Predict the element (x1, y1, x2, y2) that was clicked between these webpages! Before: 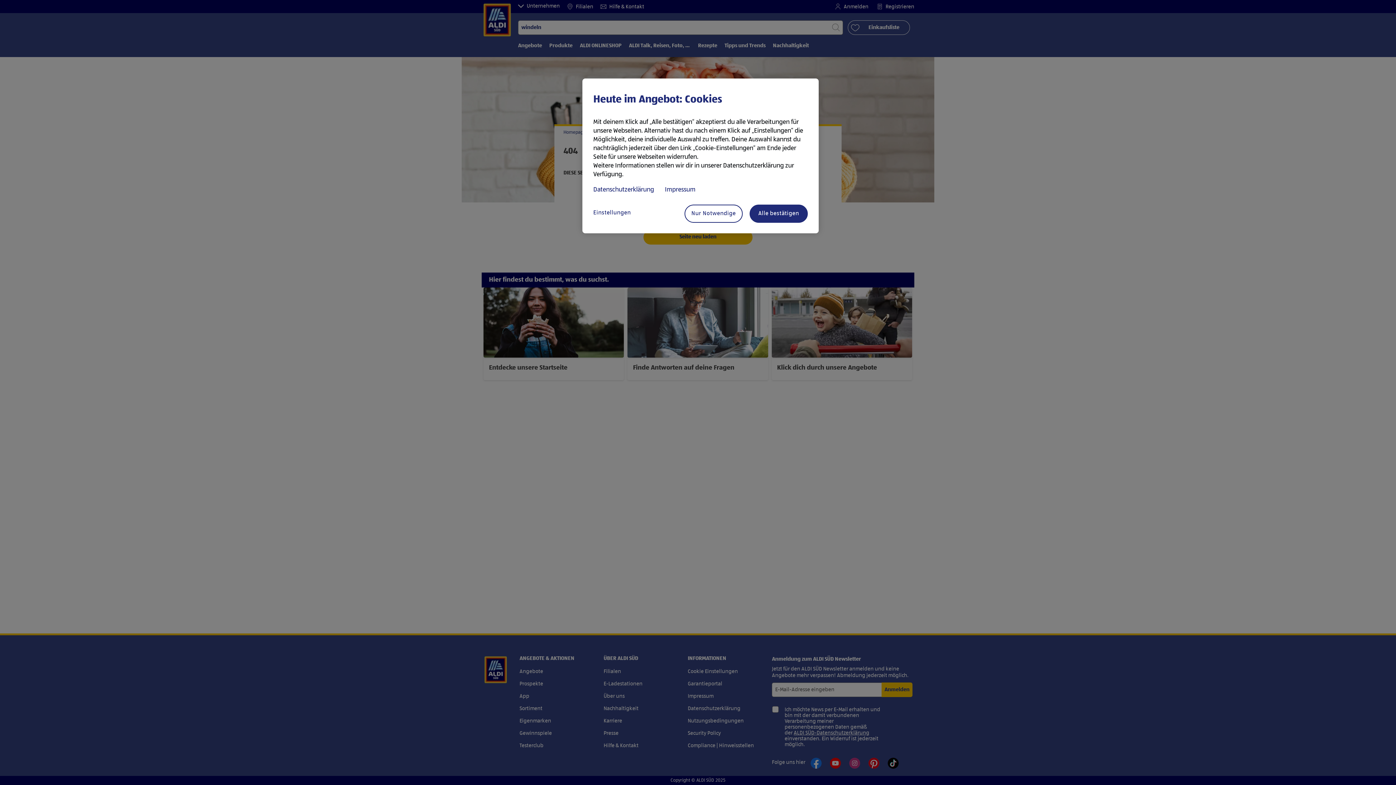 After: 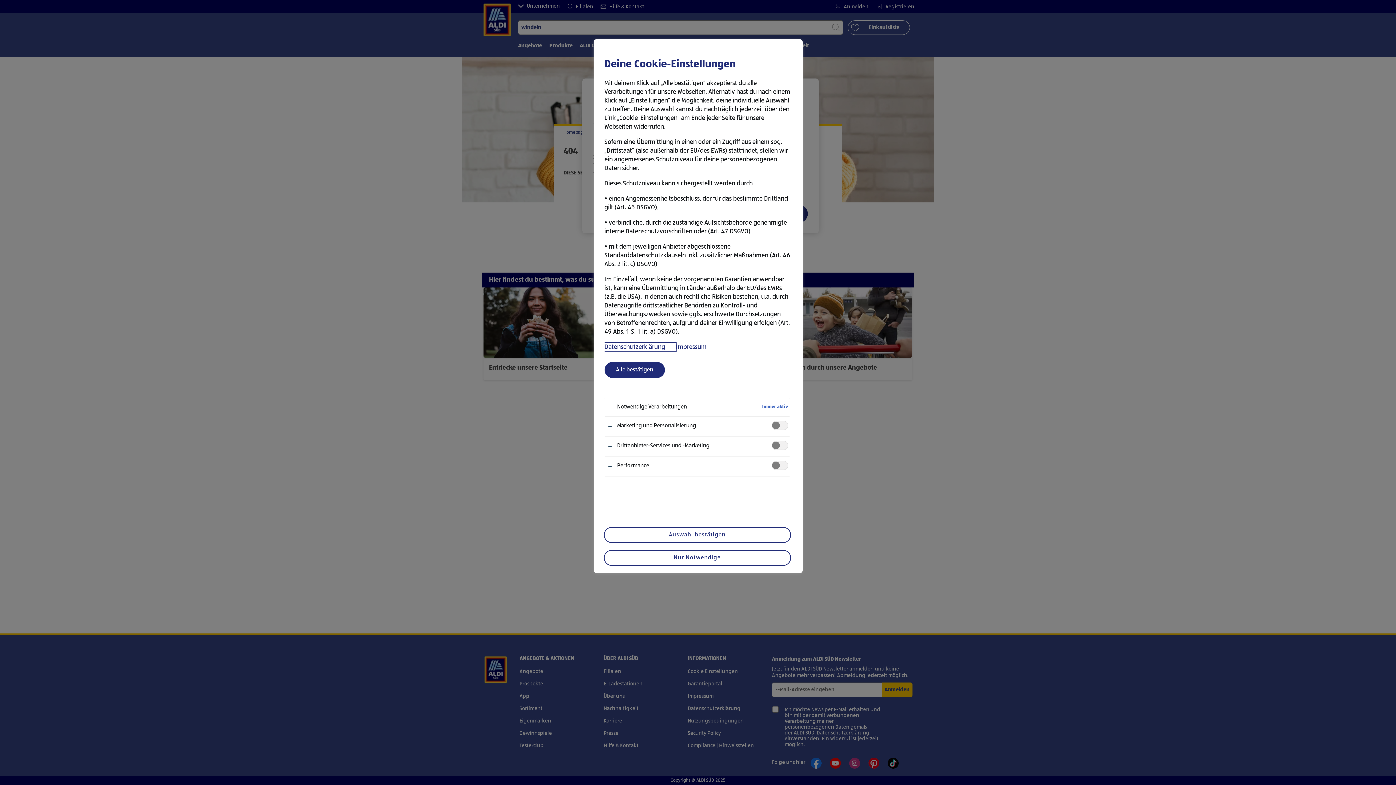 Action: label: Einstellungen bbox: (593, 204, 651, 221)